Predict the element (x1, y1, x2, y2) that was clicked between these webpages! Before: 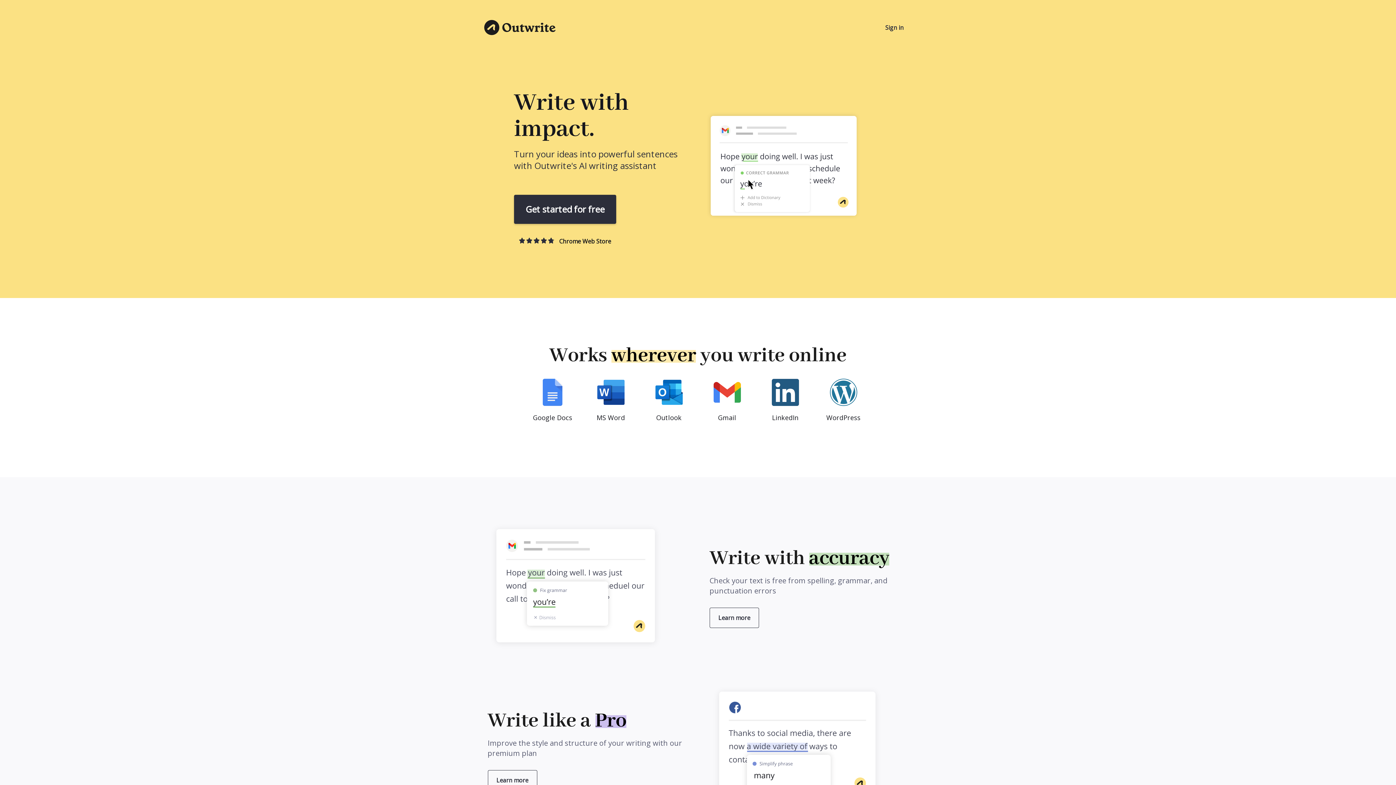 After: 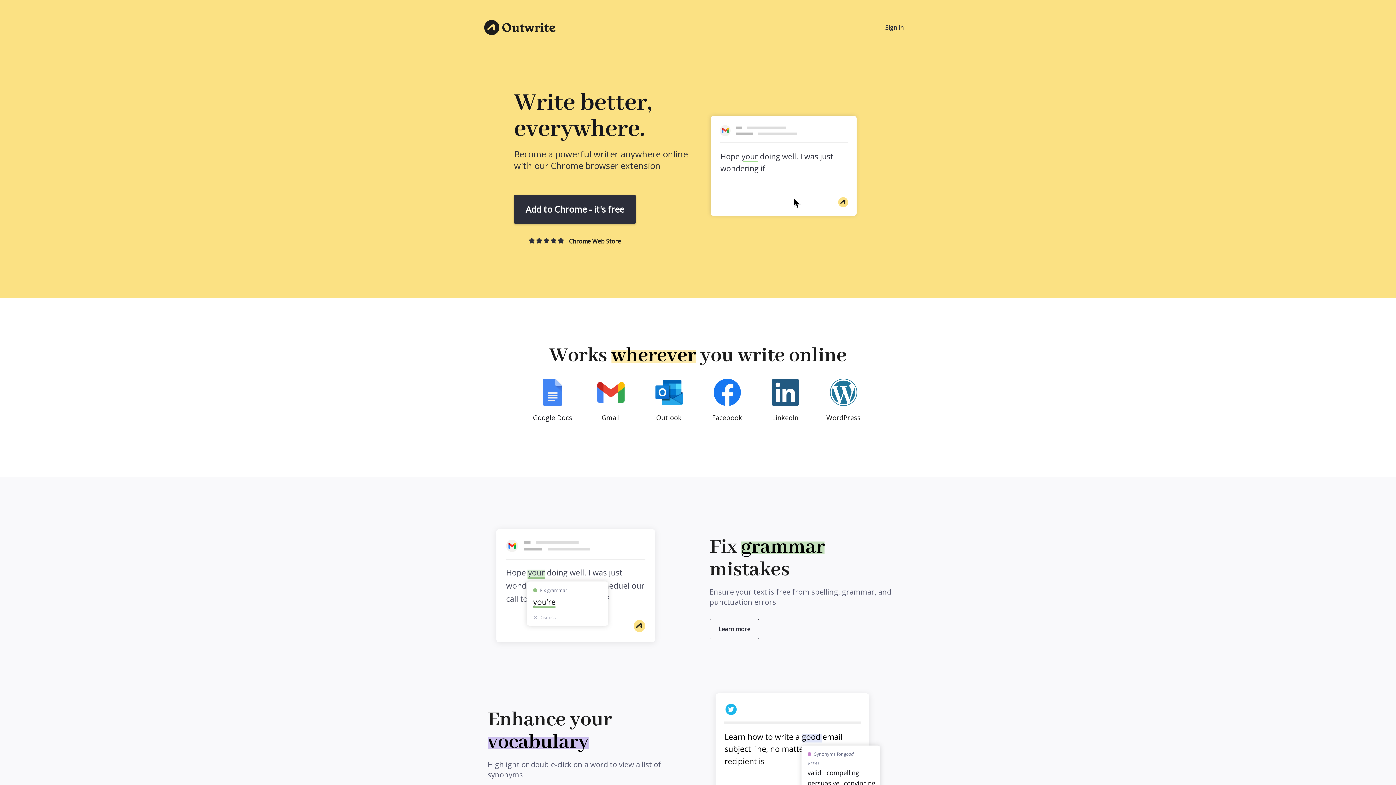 Action: bbox: (765, 378, 805, 422) label: LinkedIn